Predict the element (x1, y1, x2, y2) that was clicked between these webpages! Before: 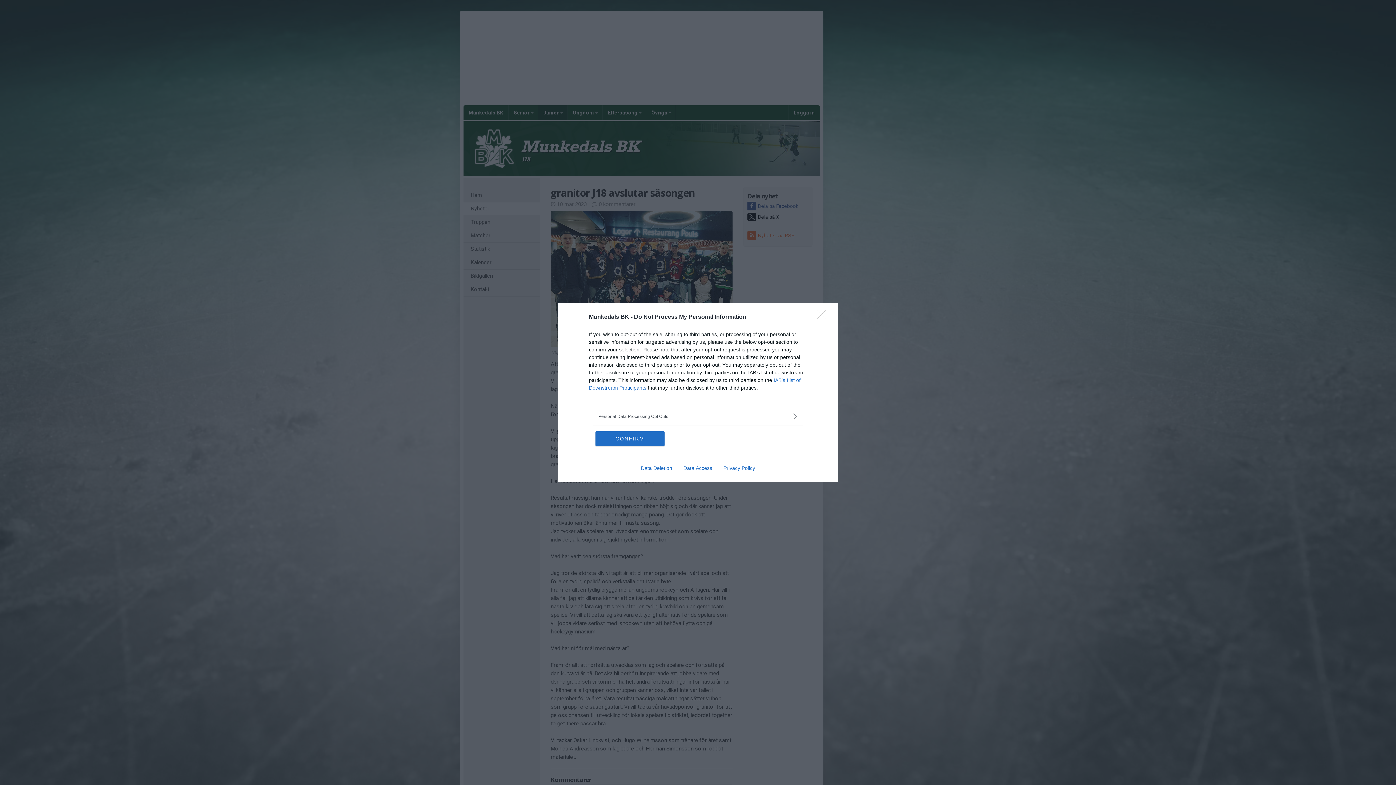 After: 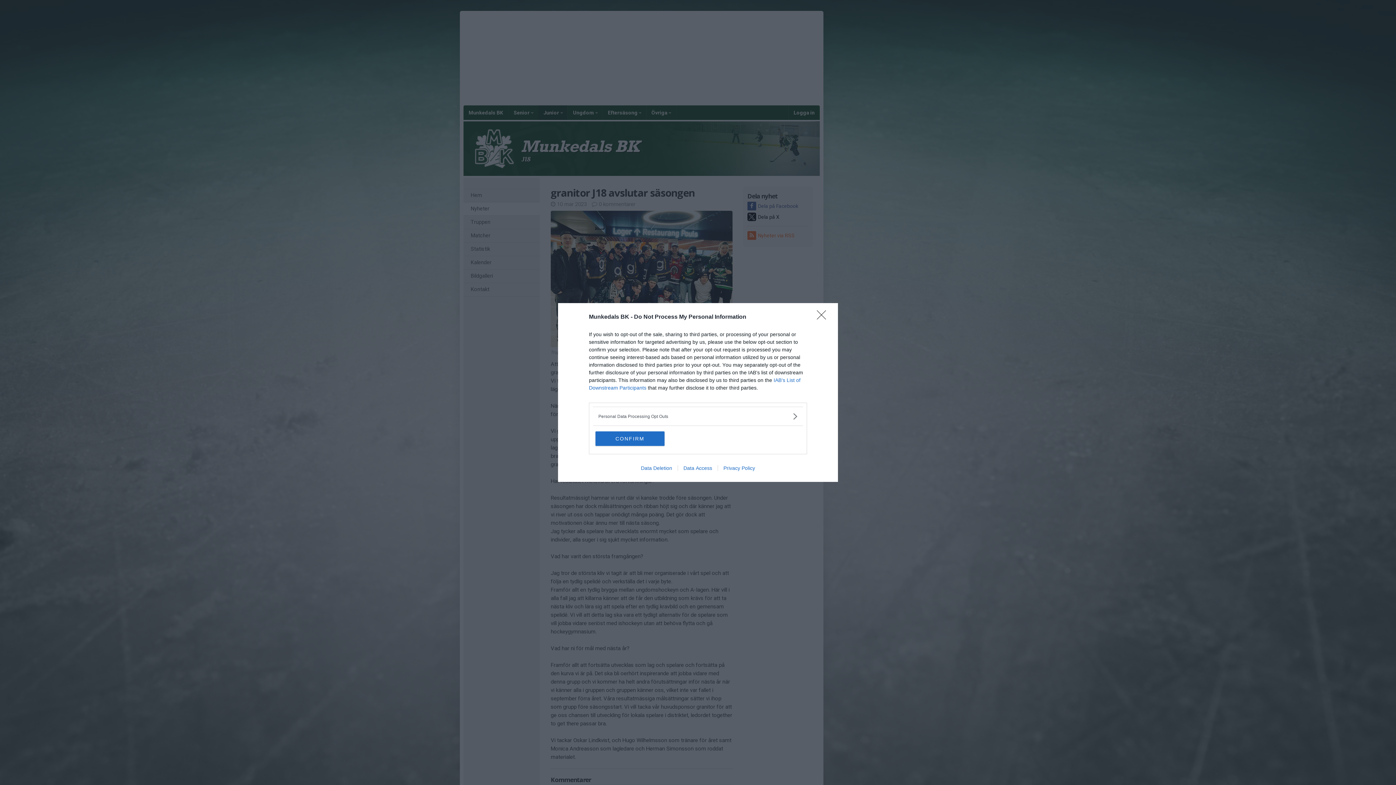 Action: bbox: (635, 465, 677, 471) label: Data Deletion